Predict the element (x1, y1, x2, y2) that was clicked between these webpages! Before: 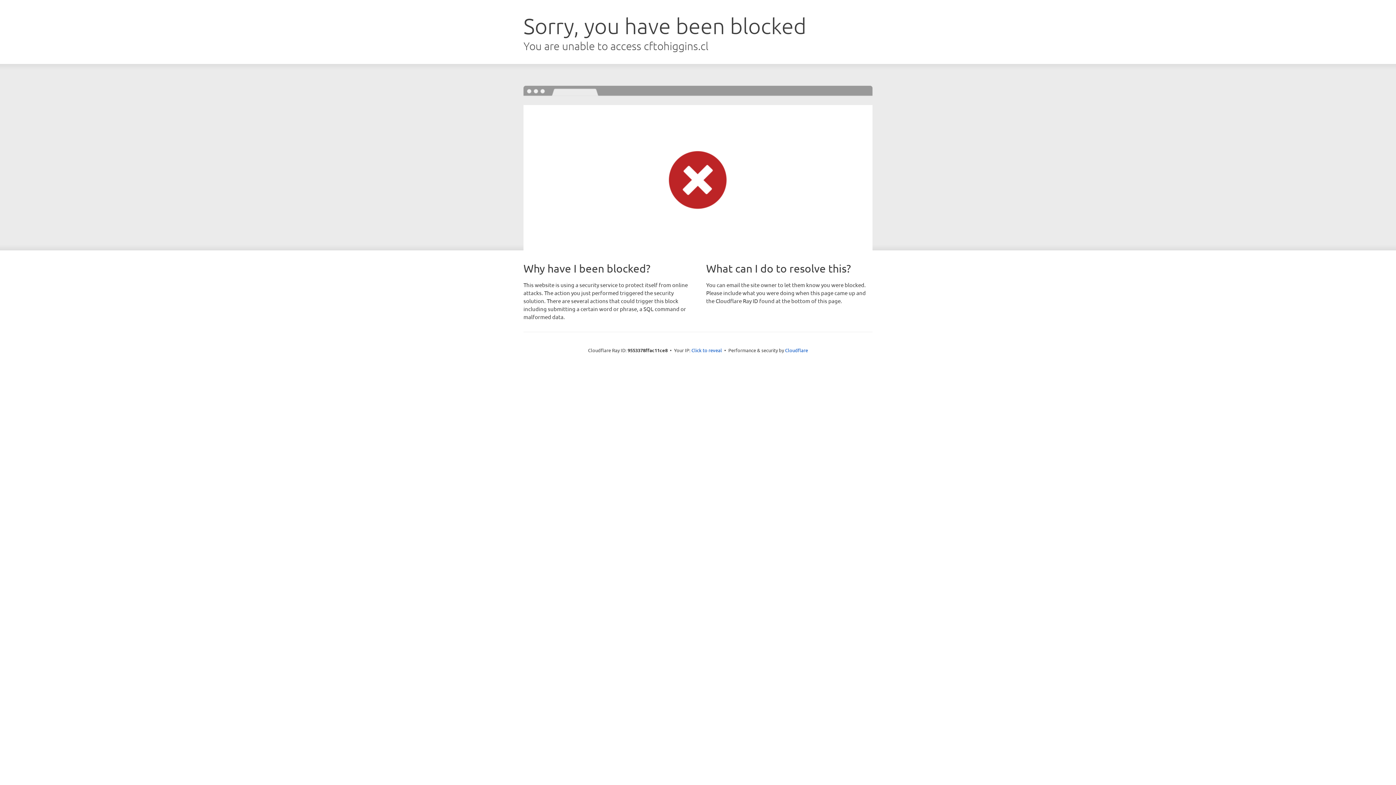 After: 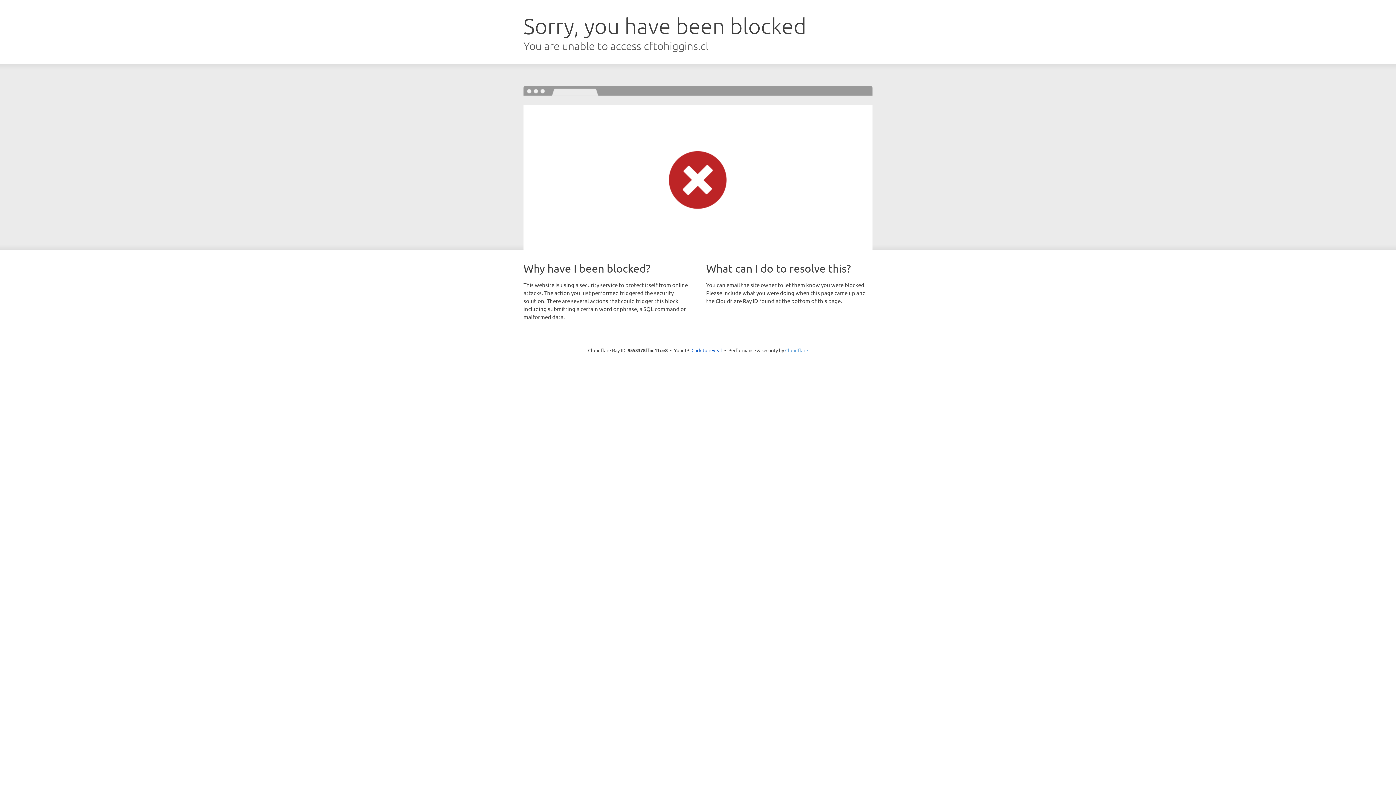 Action: bbox: (785, 347, 808, 353) label: Cloudflare